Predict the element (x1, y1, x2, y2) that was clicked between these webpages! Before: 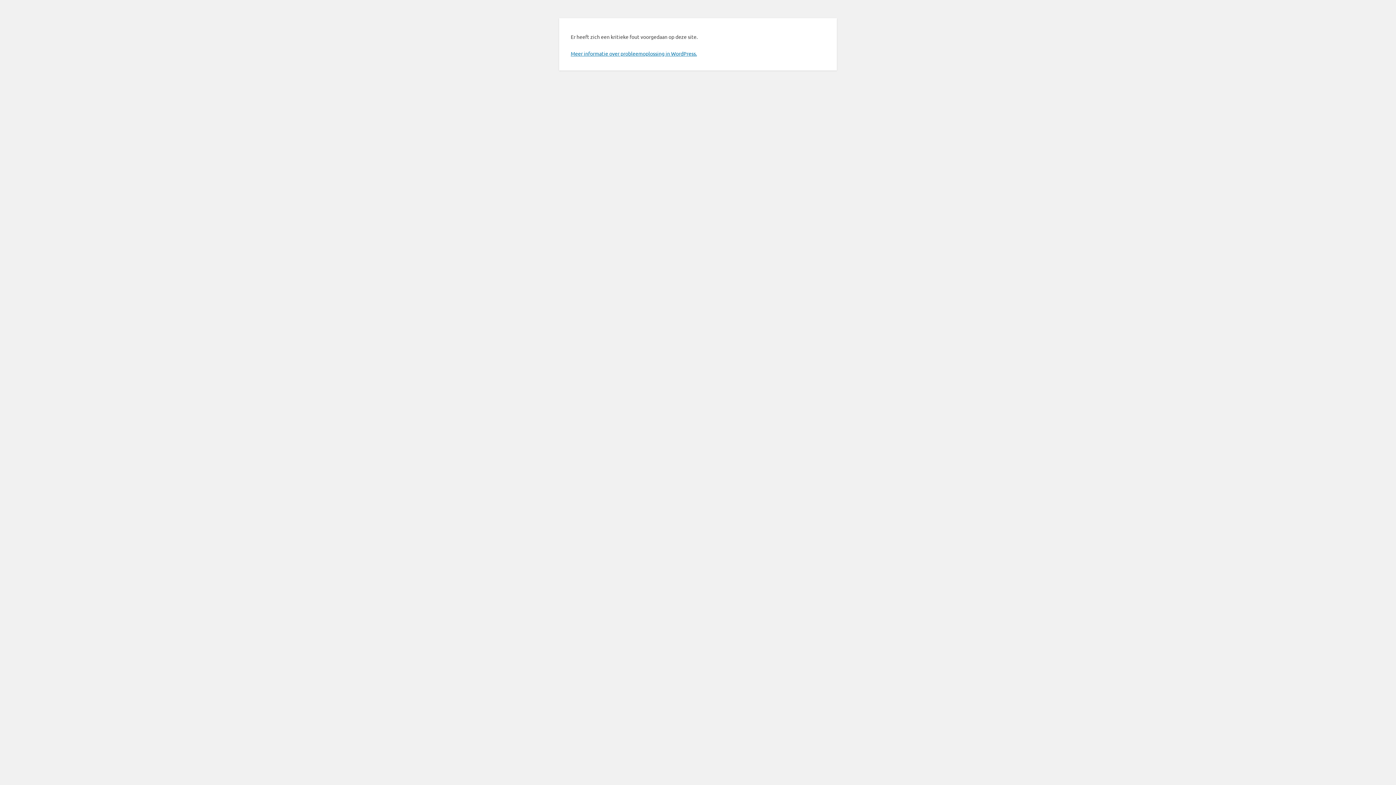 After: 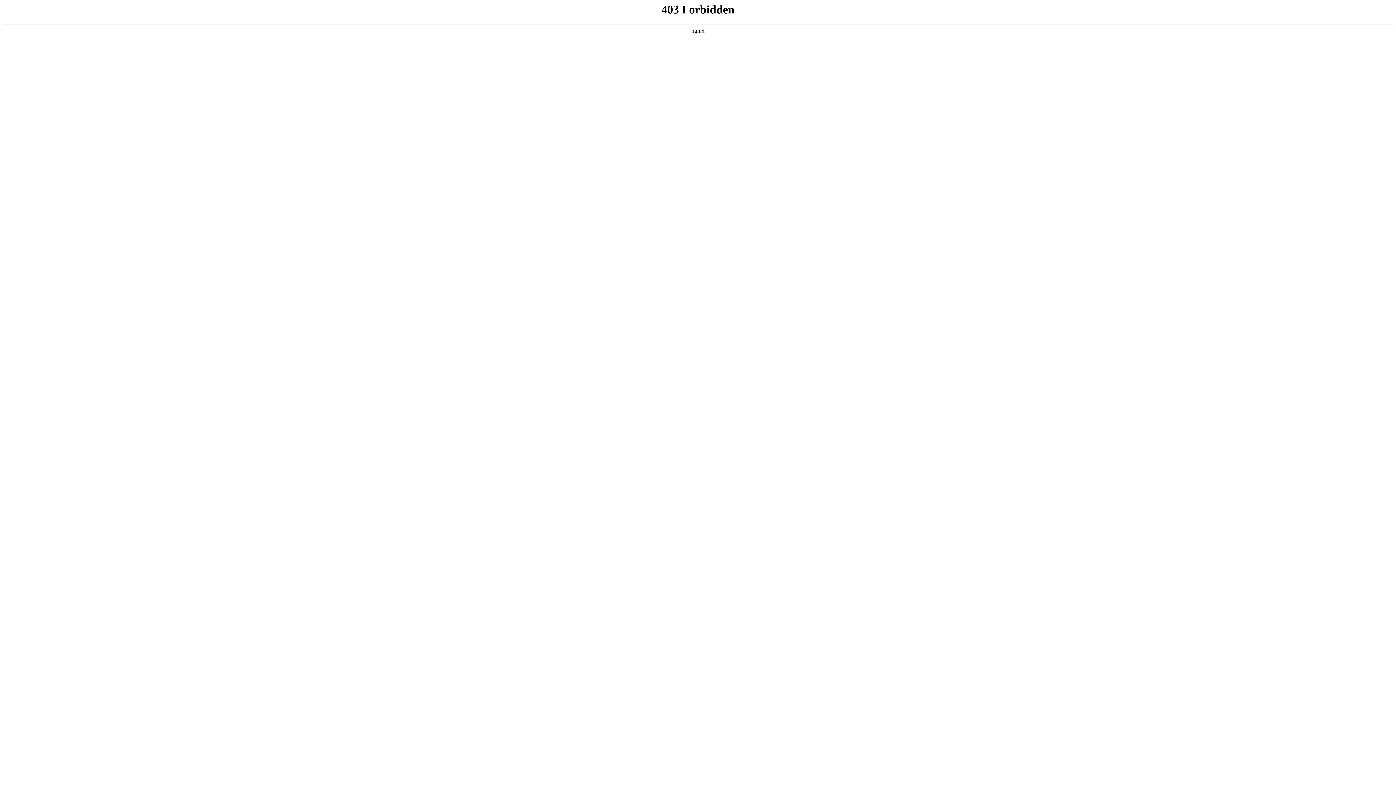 Action: bbox: (570, 50, 697, 56) label: Meer informatie over probleemoplossing in WordPress.